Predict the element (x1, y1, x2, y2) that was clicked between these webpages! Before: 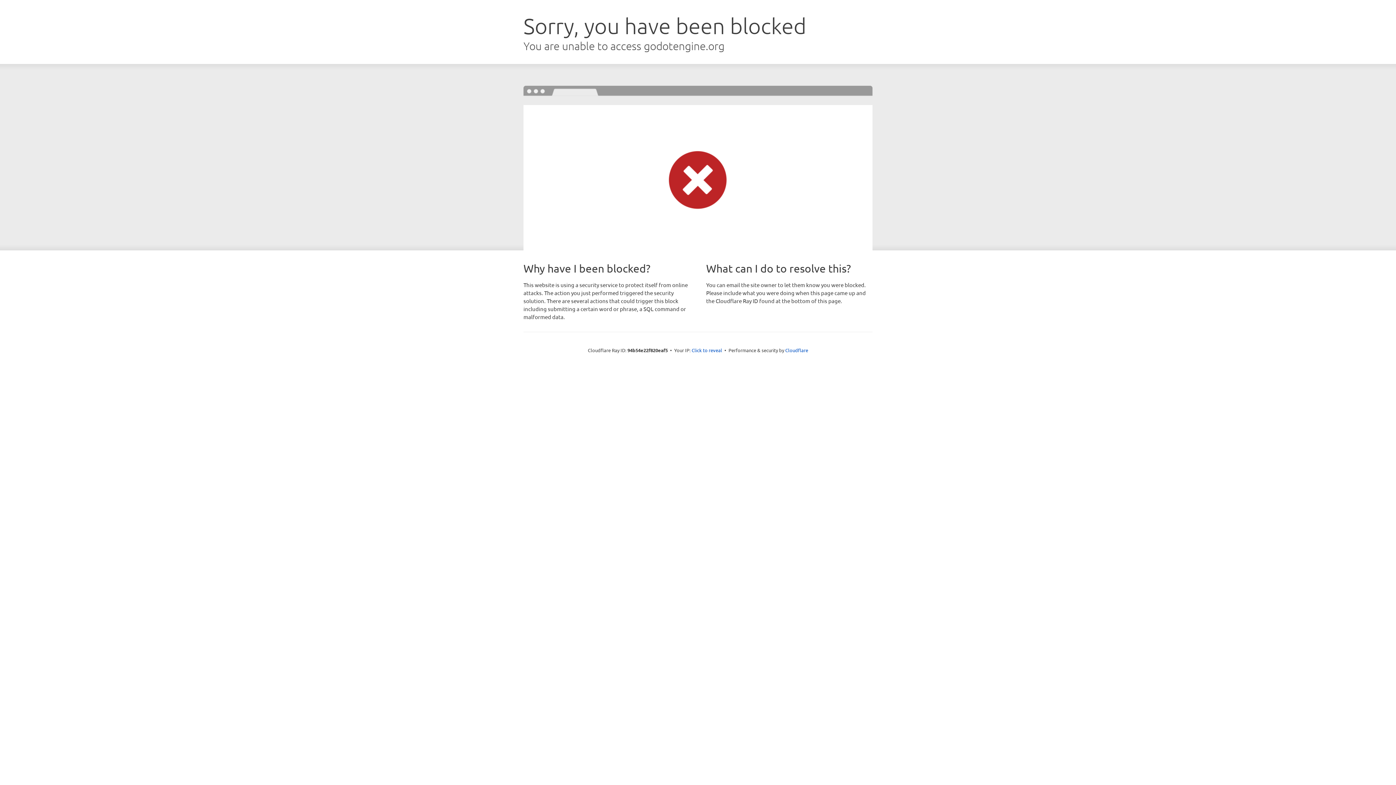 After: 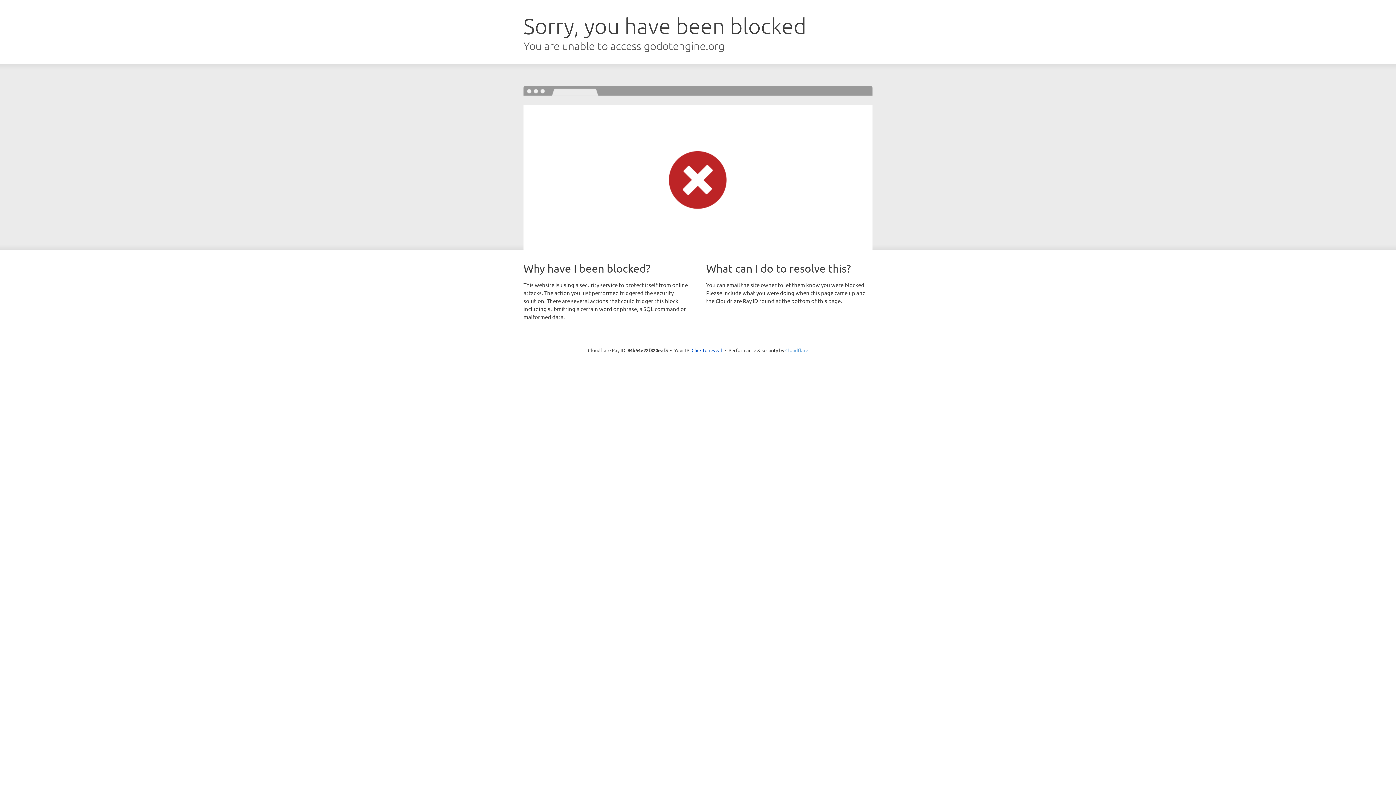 Action: label: Cloudflare bbox: (785, 347, 808, 353)